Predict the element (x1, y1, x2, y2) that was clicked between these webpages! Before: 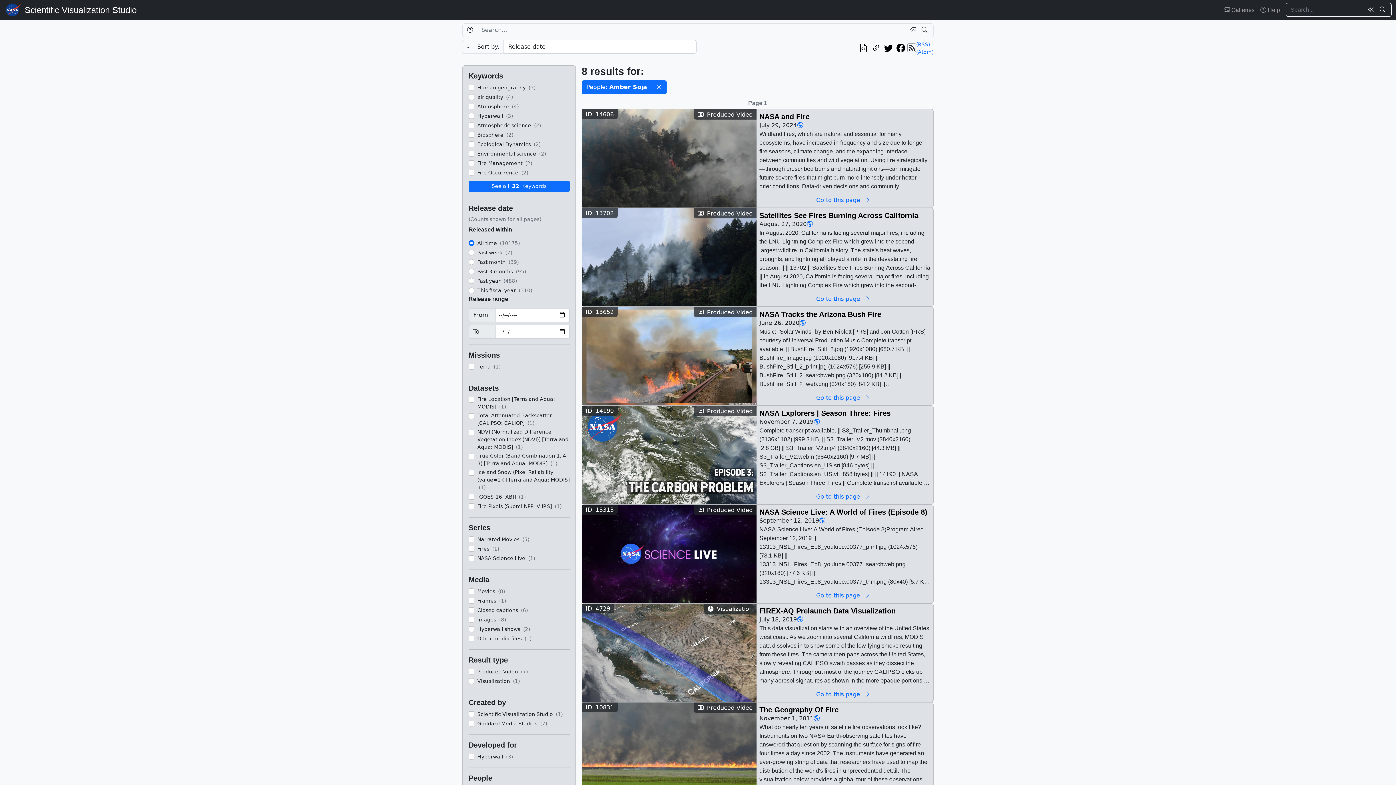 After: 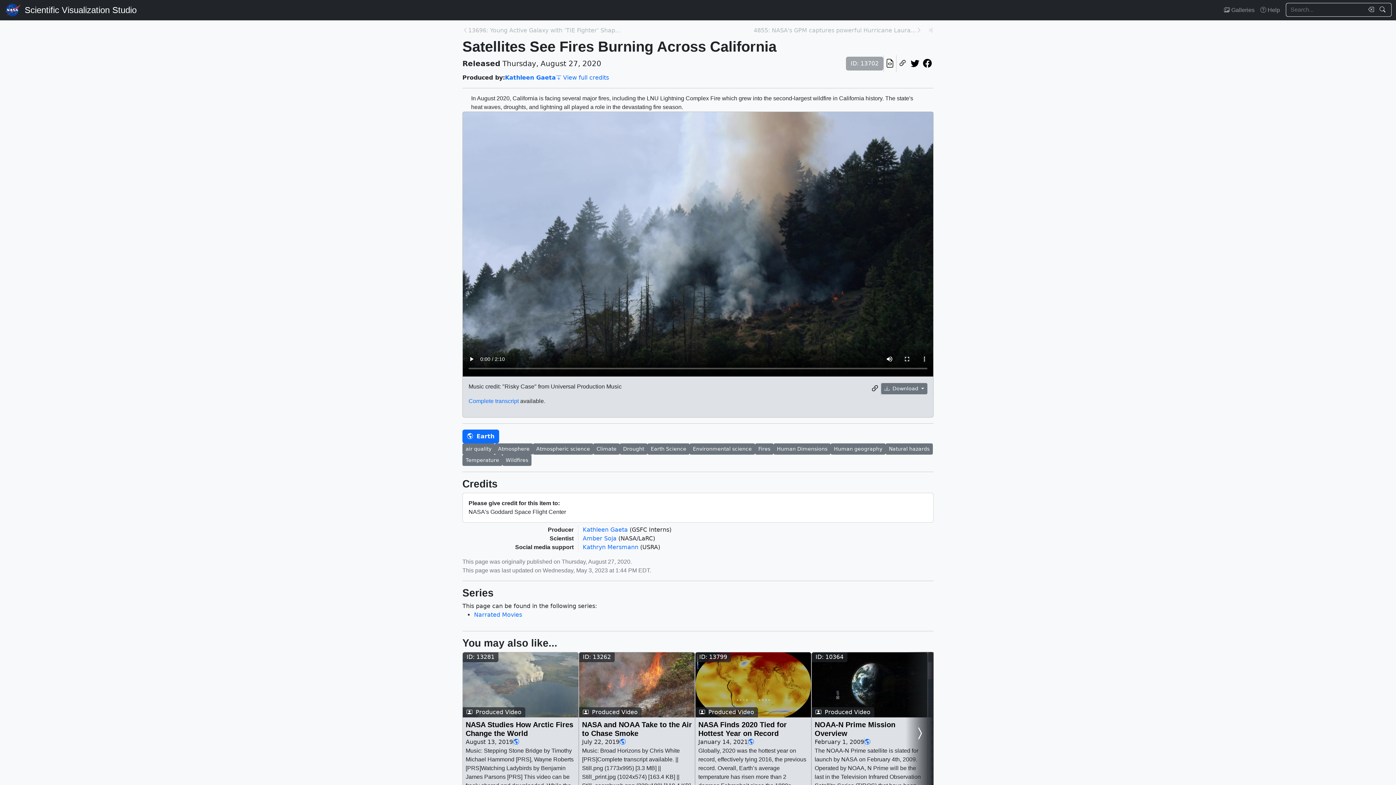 Action: bbox: (759, 211, 930, 220) label: Satellites See Fires Burning Across California